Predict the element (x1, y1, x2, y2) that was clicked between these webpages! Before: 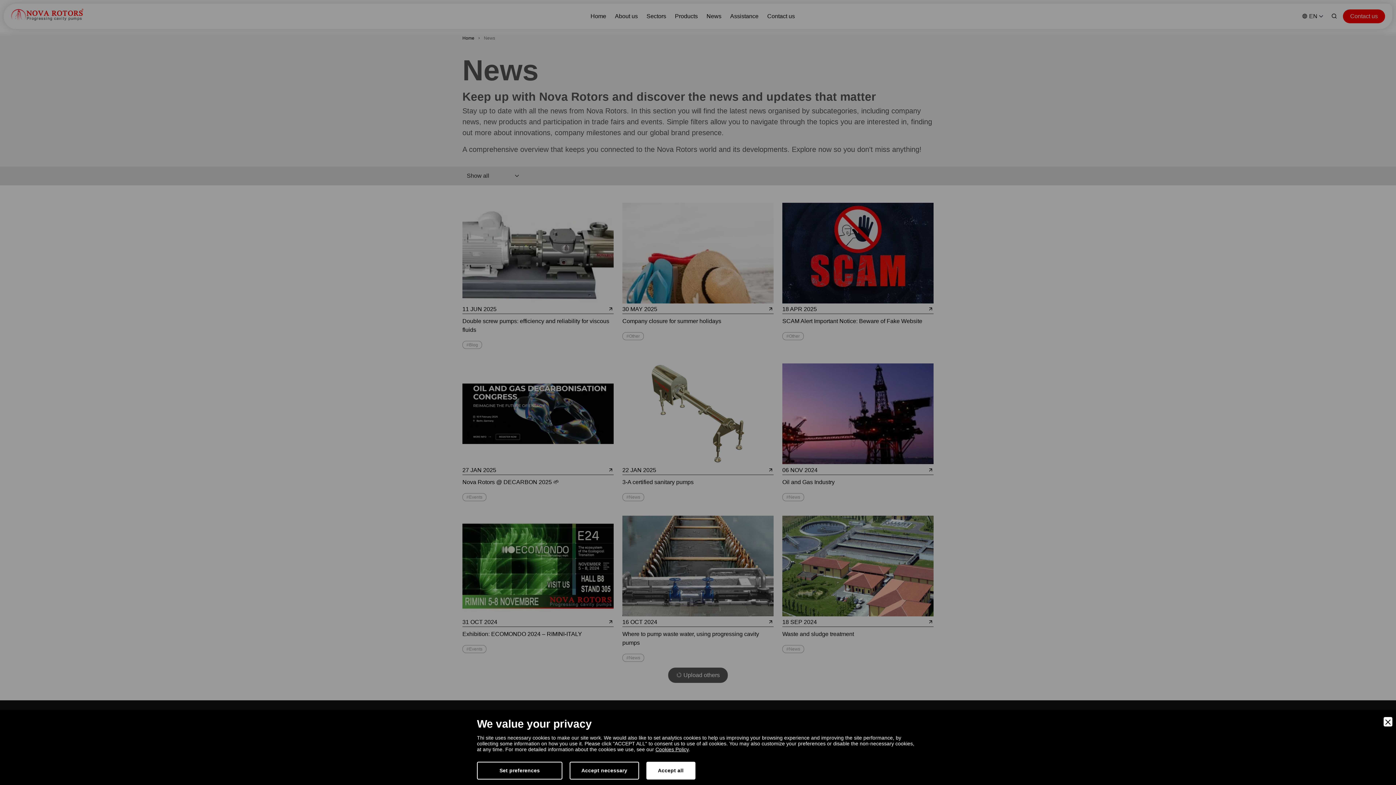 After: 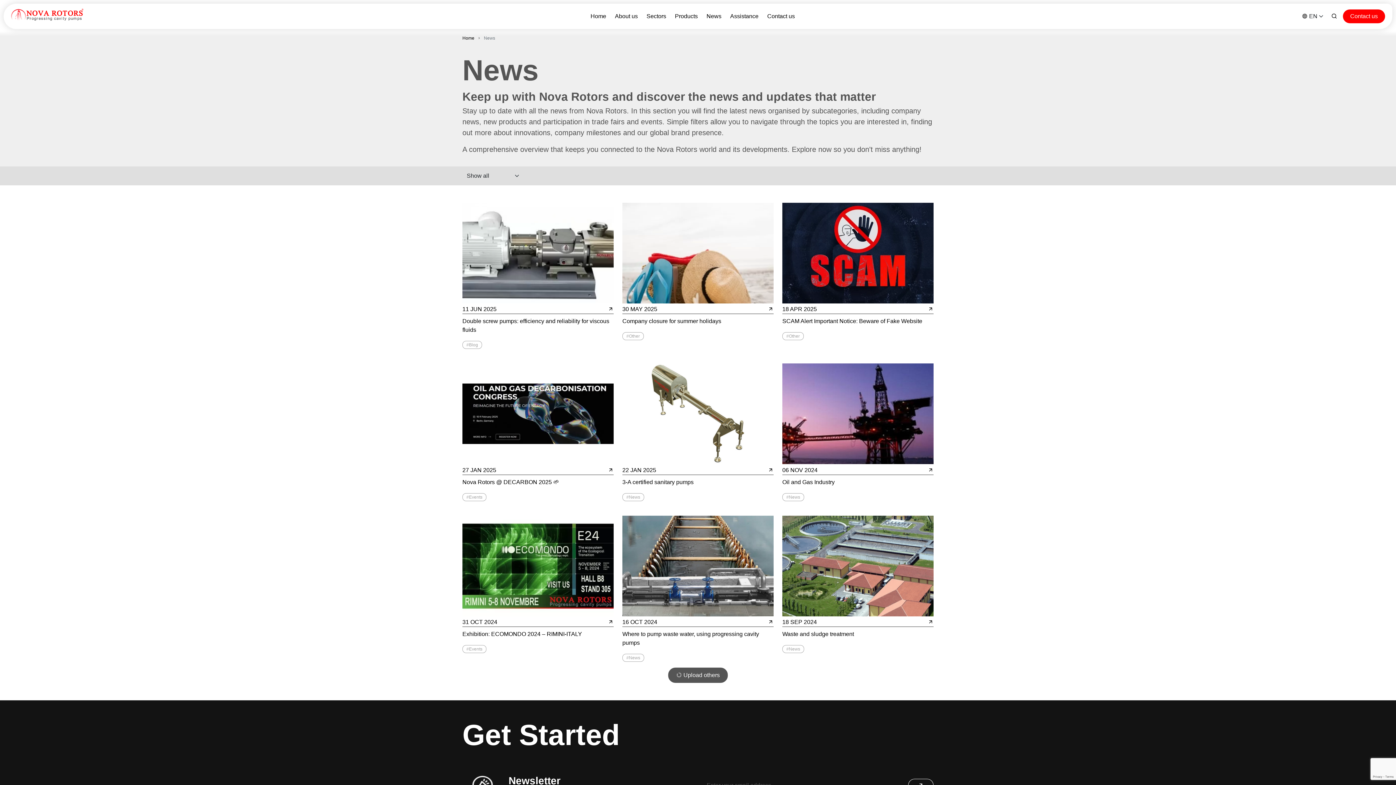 Action: bbox: (1384, 717, 1392, 726) label: Close